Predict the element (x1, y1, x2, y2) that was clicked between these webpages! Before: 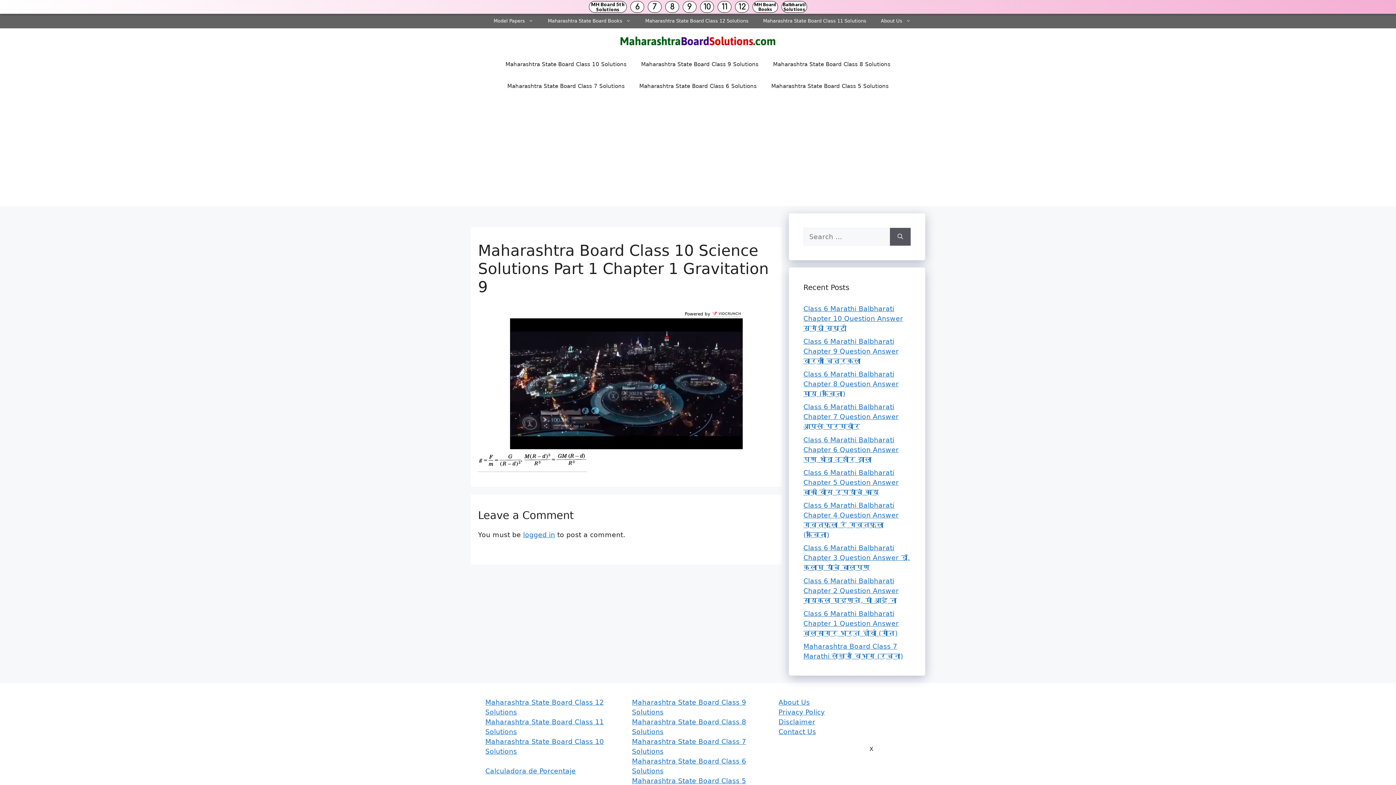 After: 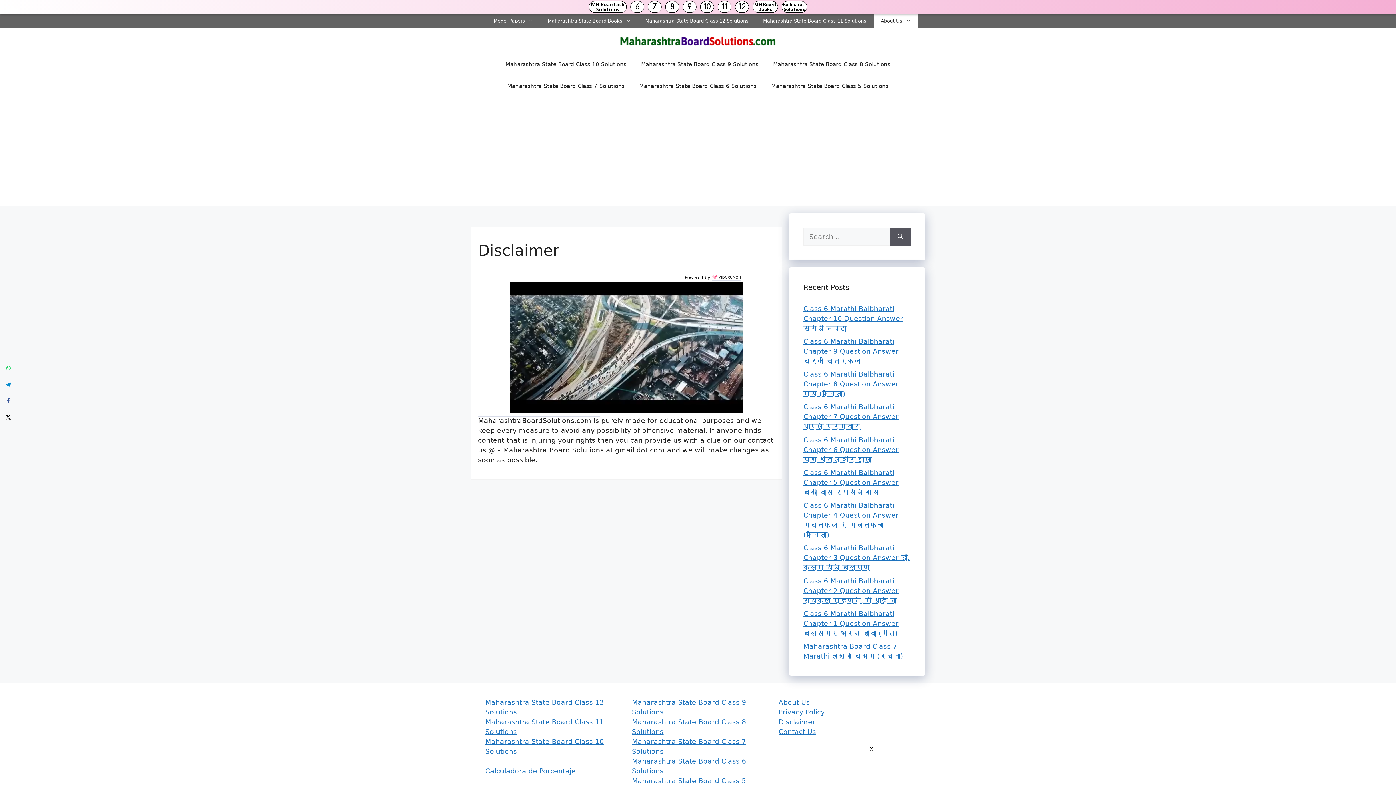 Action: bbox: (778, 718, 815, 726) label: Disclaimer